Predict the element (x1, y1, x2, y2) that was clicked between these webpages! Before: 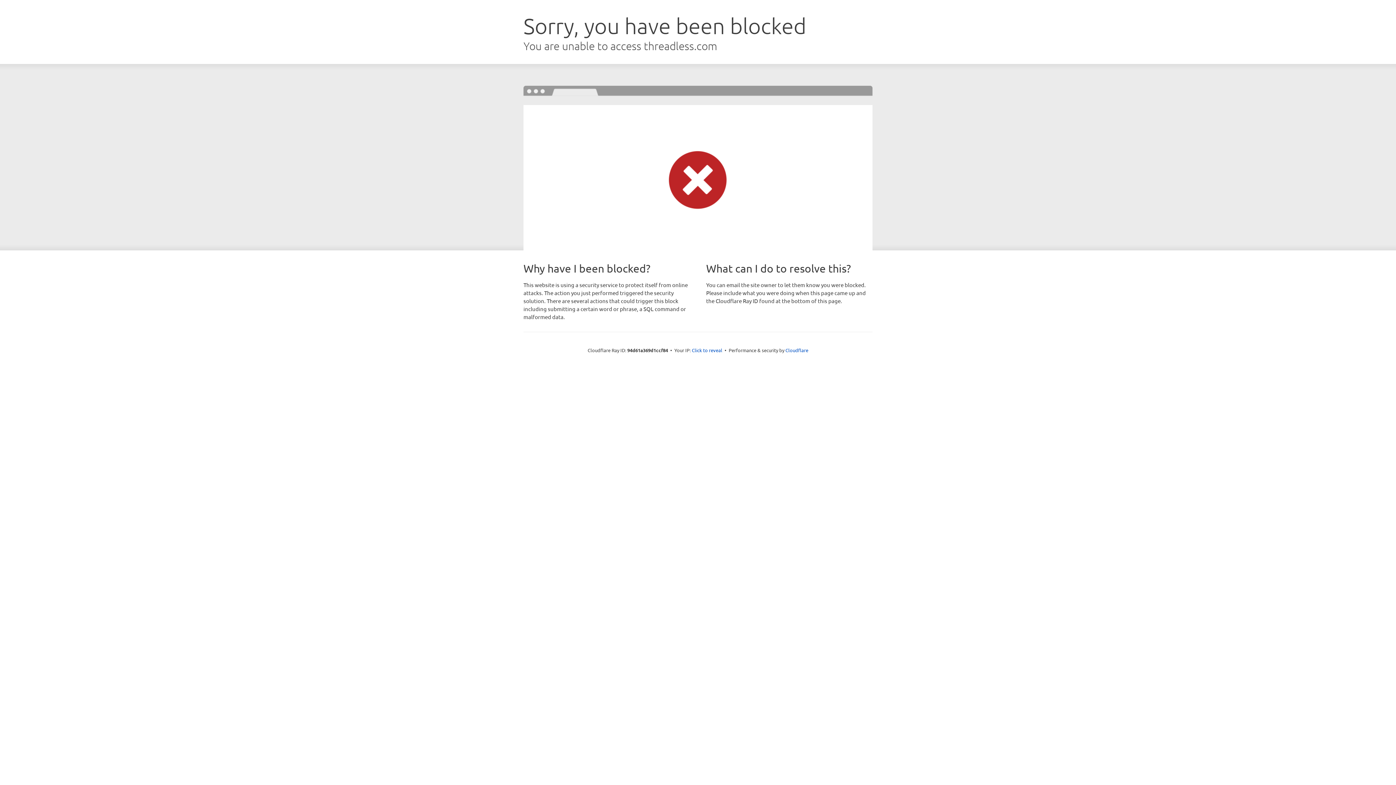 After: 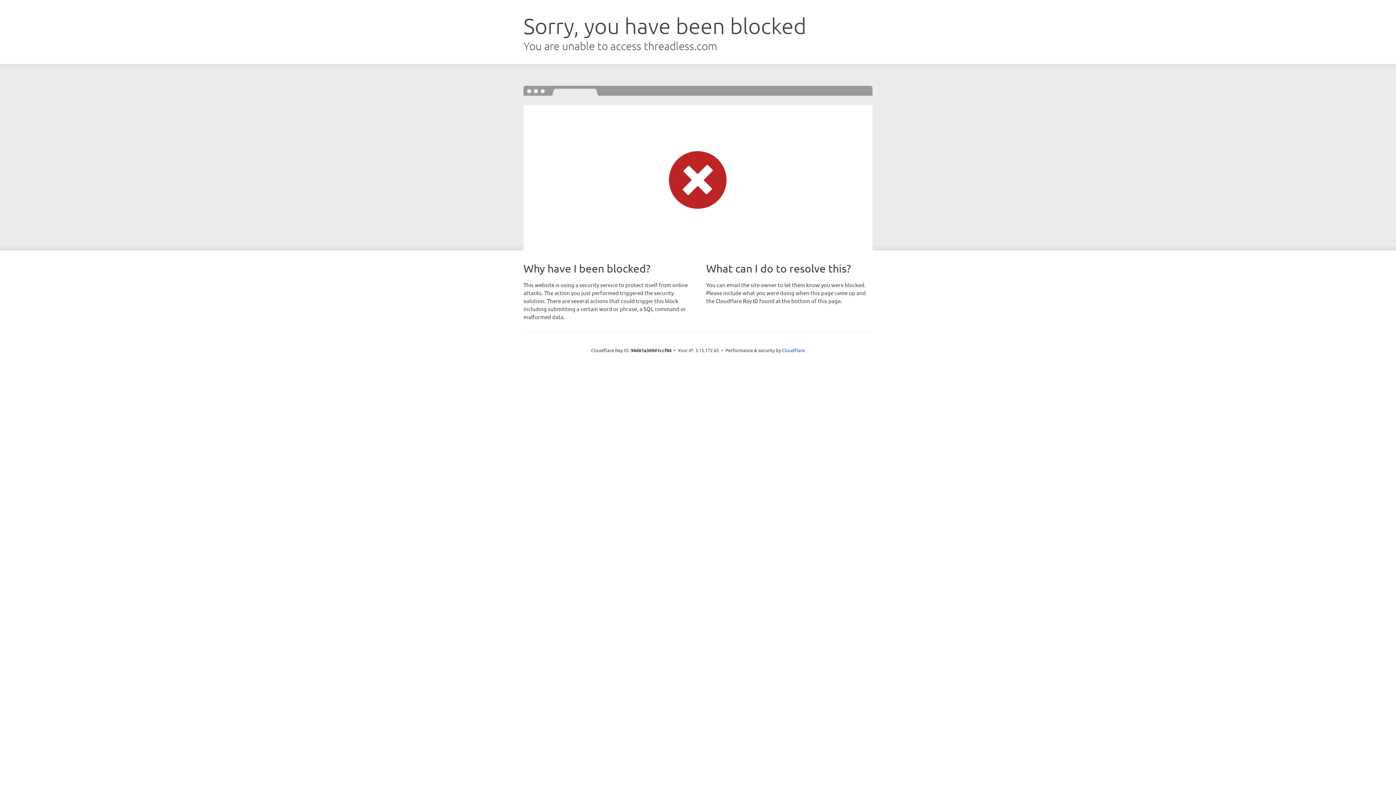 Action: label: Click to reveal bbox: (692, 346, 722, 353)